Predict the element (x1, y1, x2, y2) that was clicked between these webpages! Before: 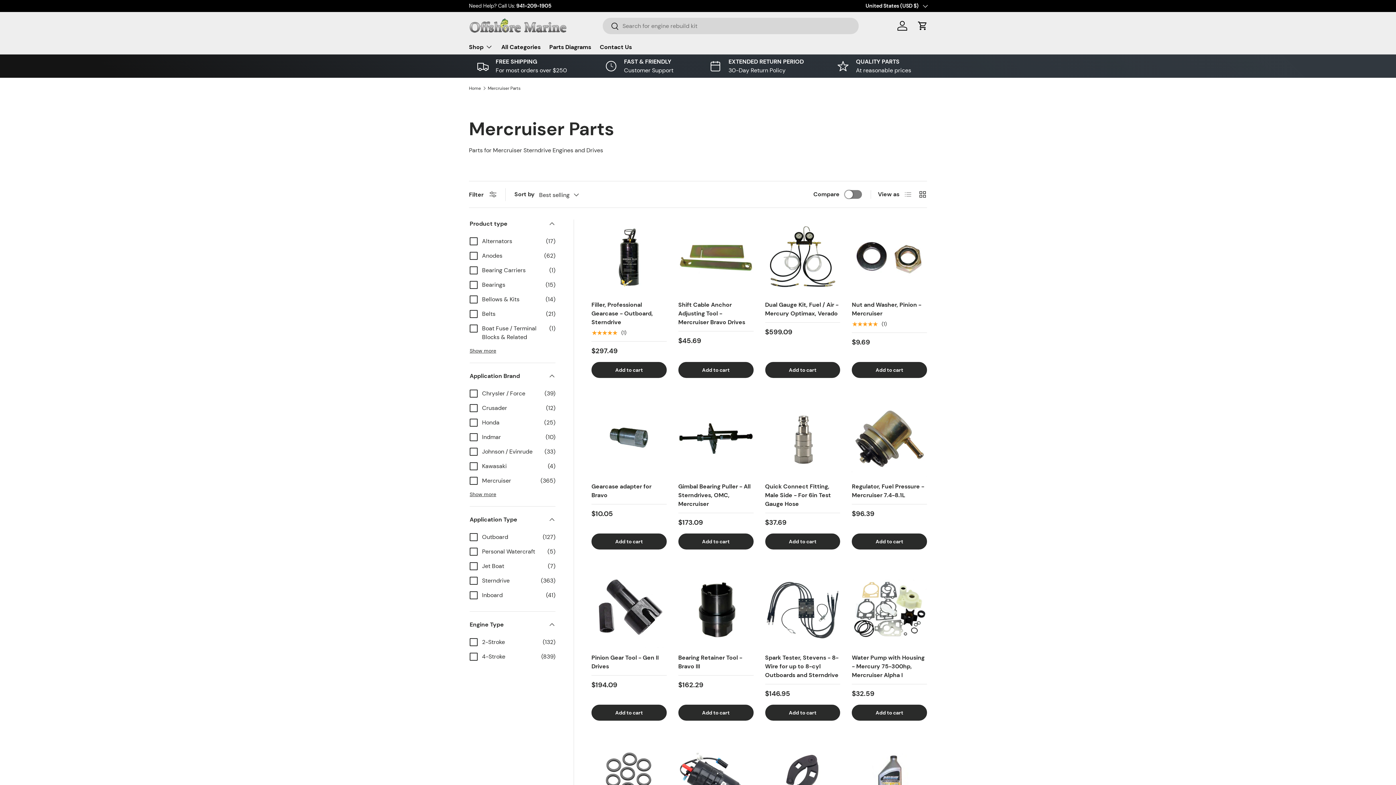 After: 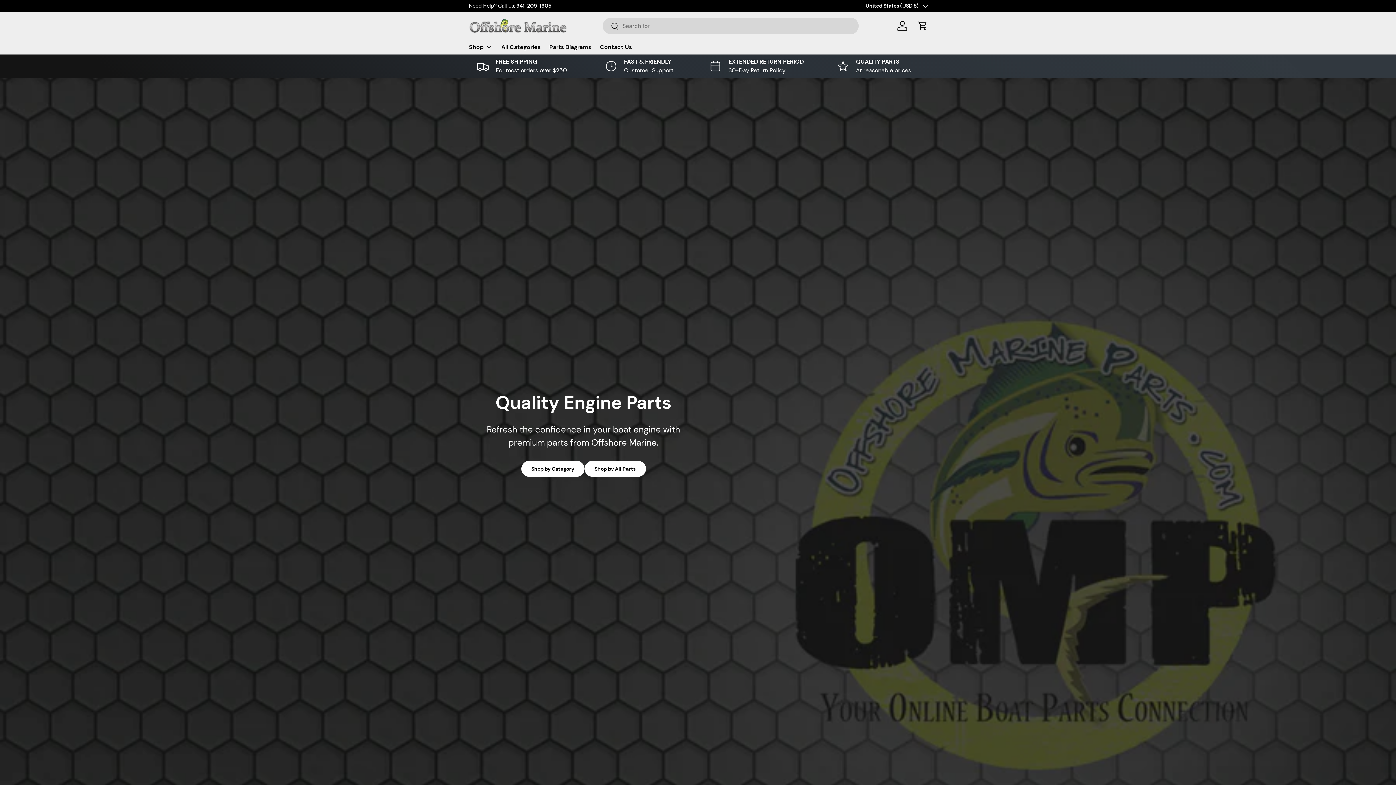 Action: bbox: (469, 86, 481, 90) label: Home